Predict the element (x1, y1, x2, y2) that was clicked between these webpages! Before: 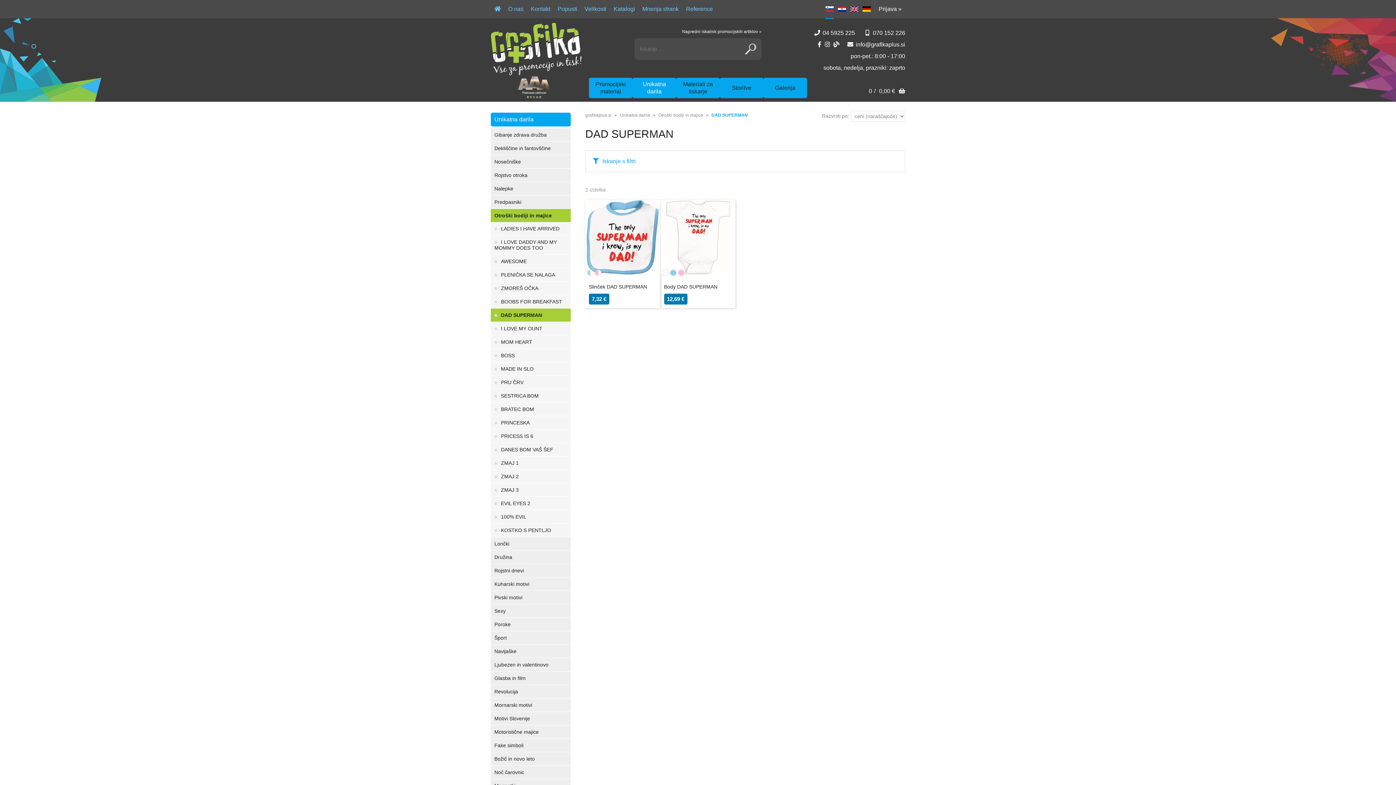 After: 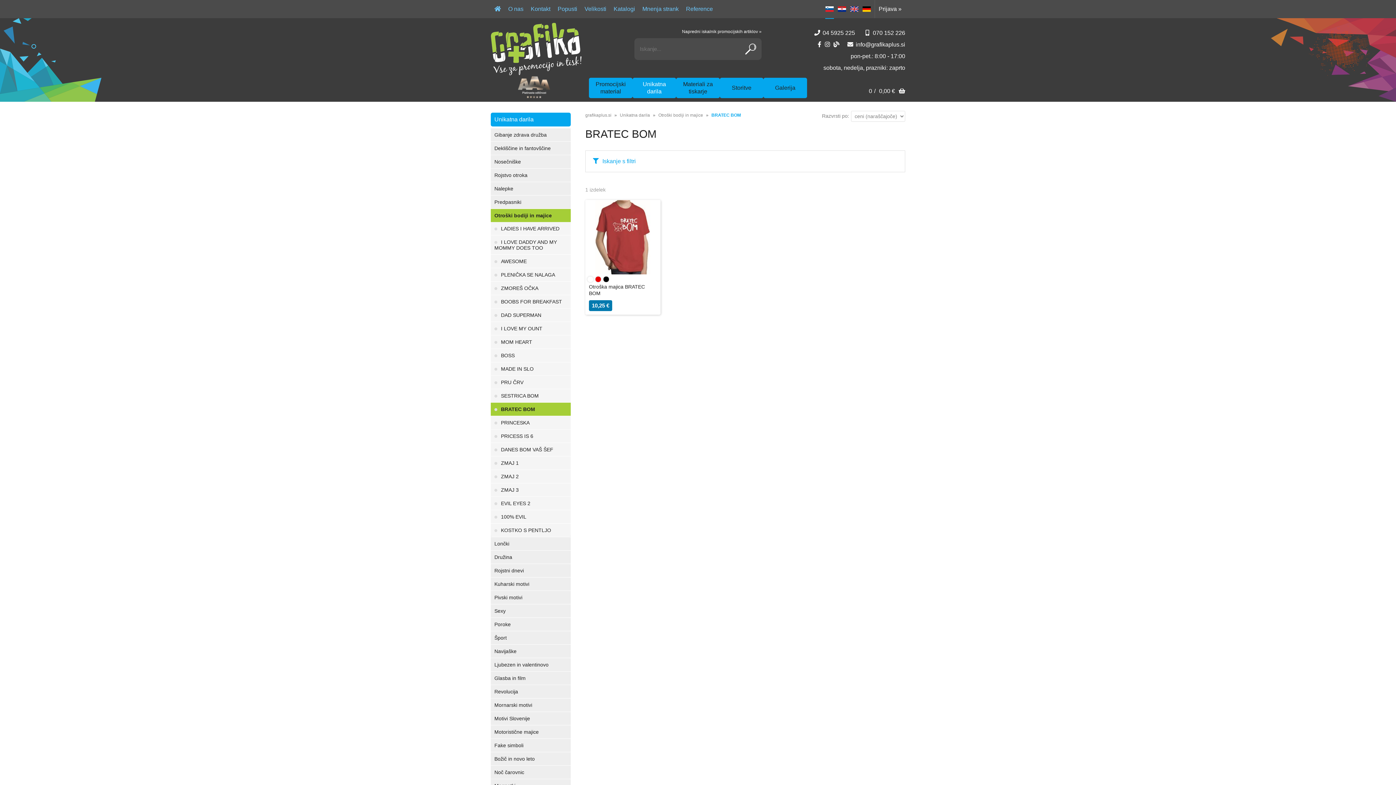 Action: bbox: (490, 402, 570, 416) label: BRATEC BOM